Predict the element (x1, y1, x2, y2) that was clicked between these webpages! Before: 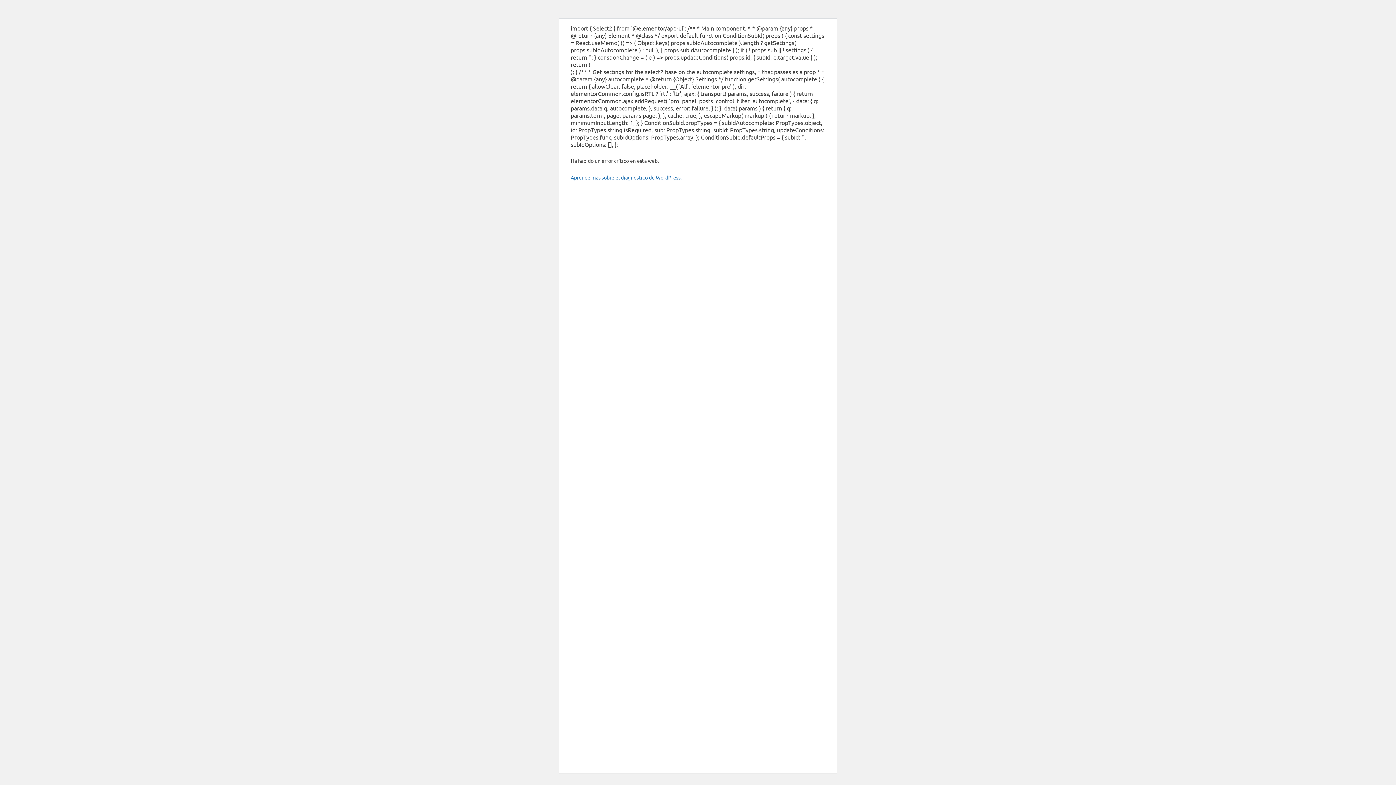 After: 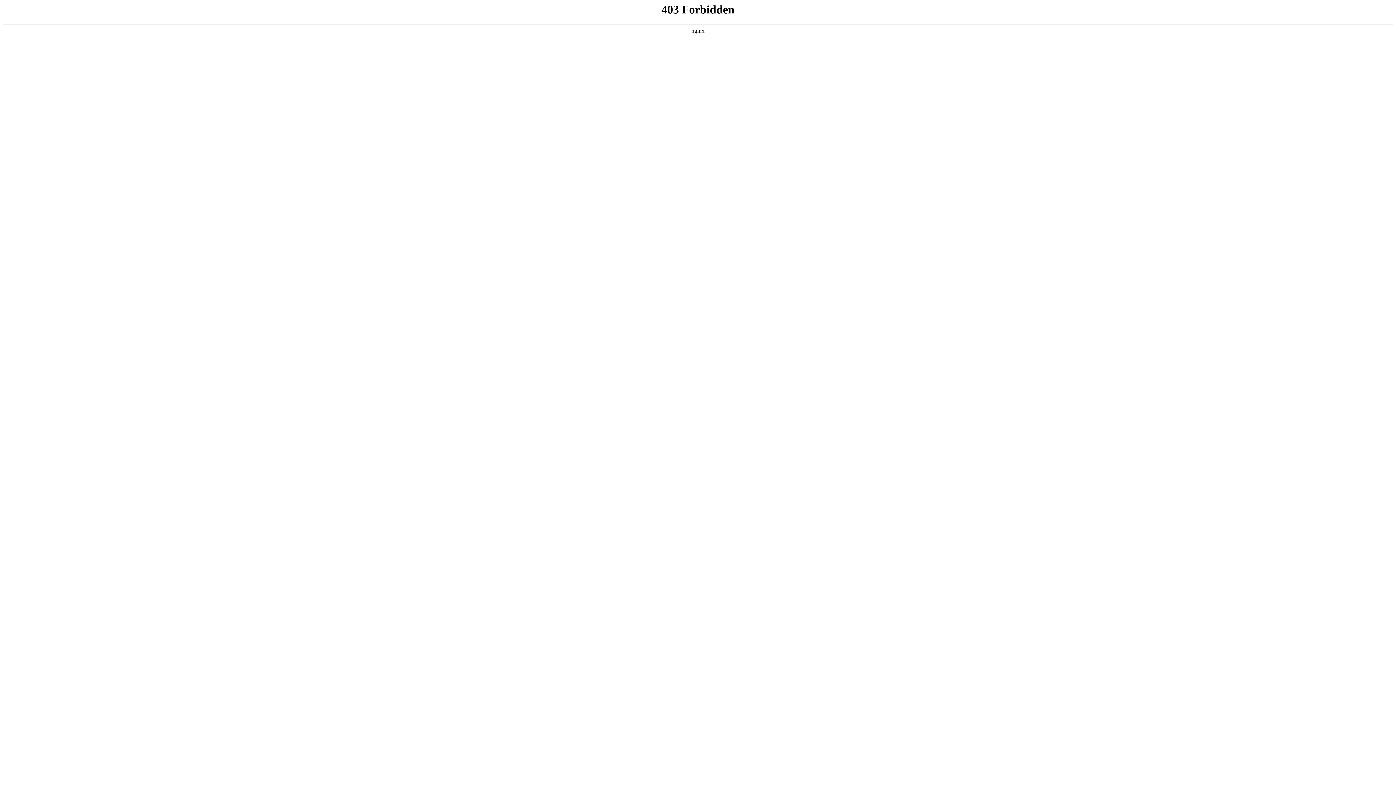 Action: bbox: (570, 174, 681, 180) label: Aprende más sobre el diagnóstico de WordPress.